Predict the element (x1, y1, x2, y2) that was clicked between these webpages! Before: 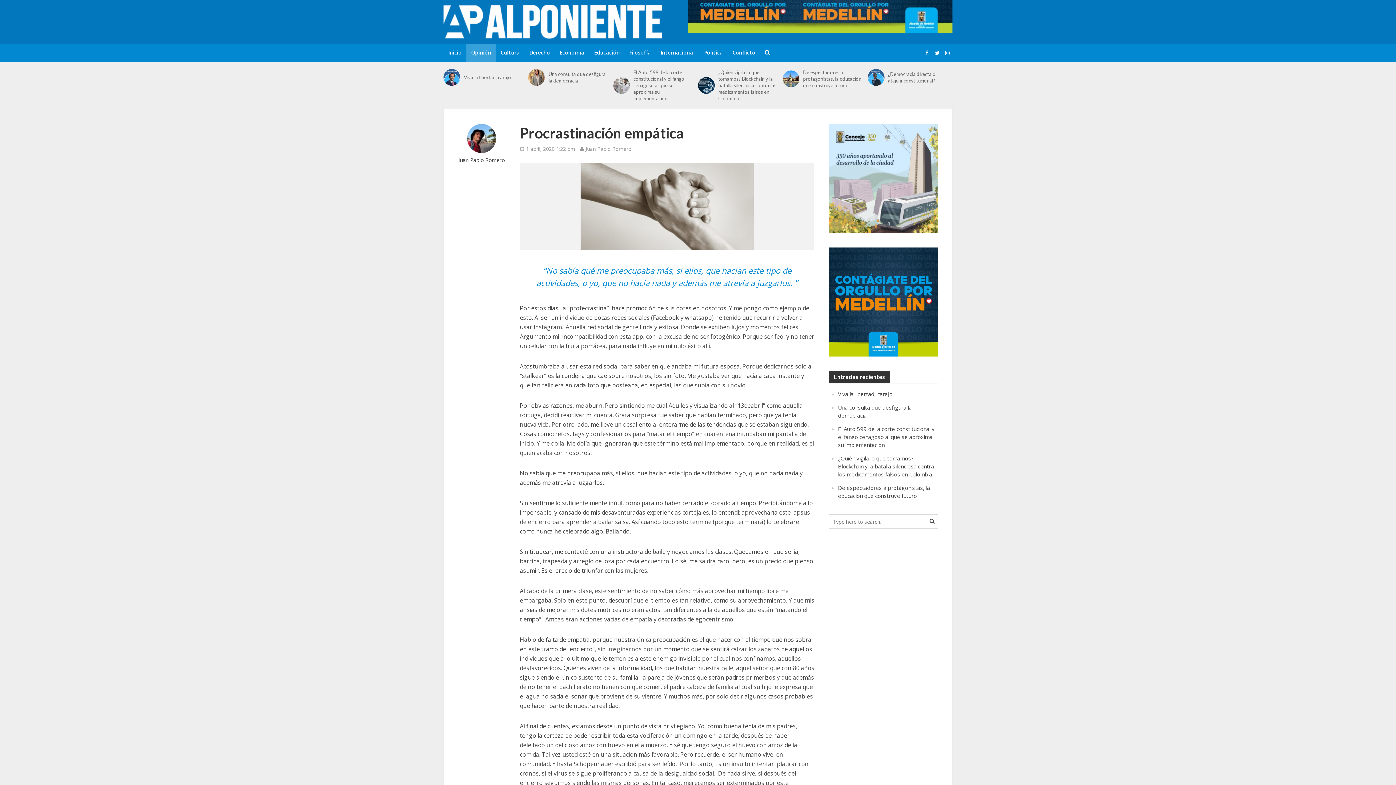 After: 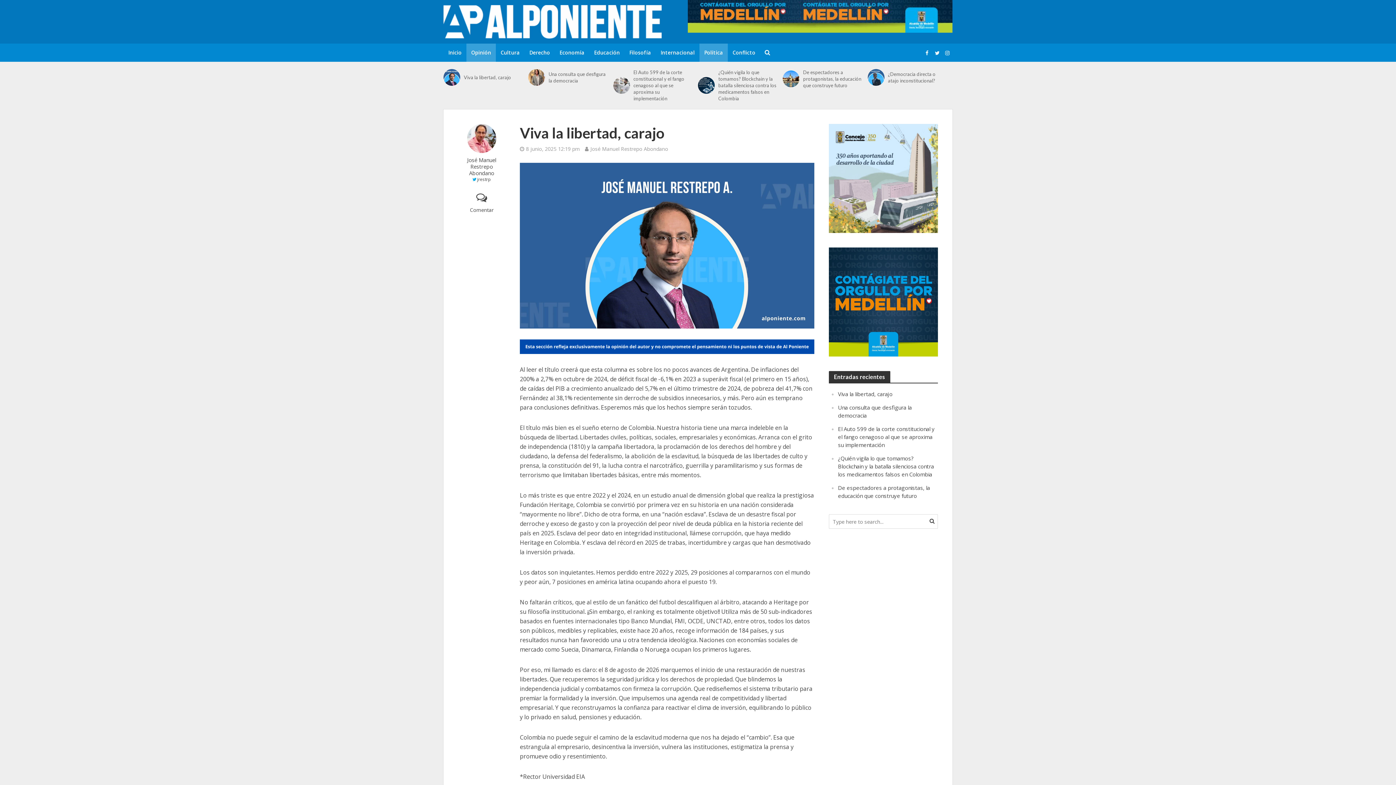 Action: bbox: (443, 69, 460, 85)